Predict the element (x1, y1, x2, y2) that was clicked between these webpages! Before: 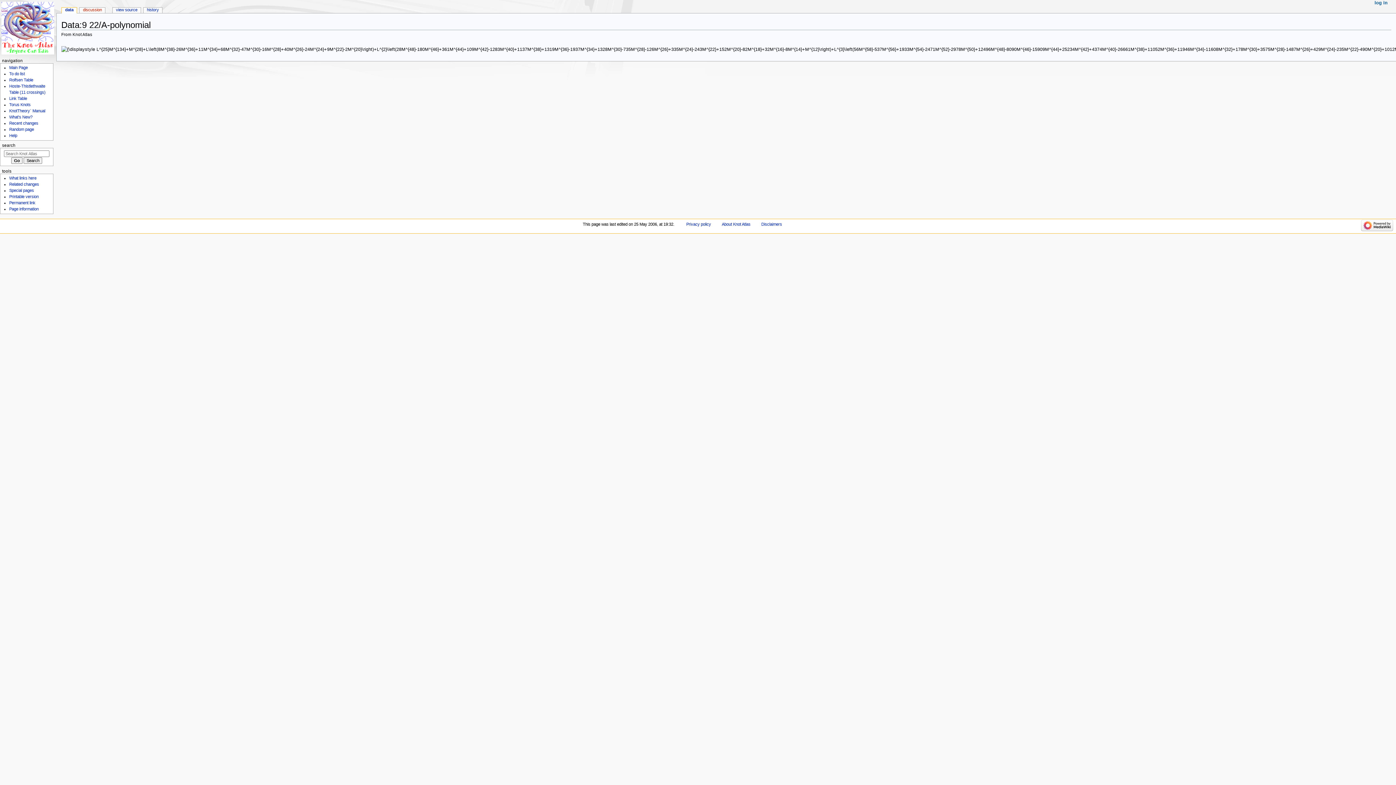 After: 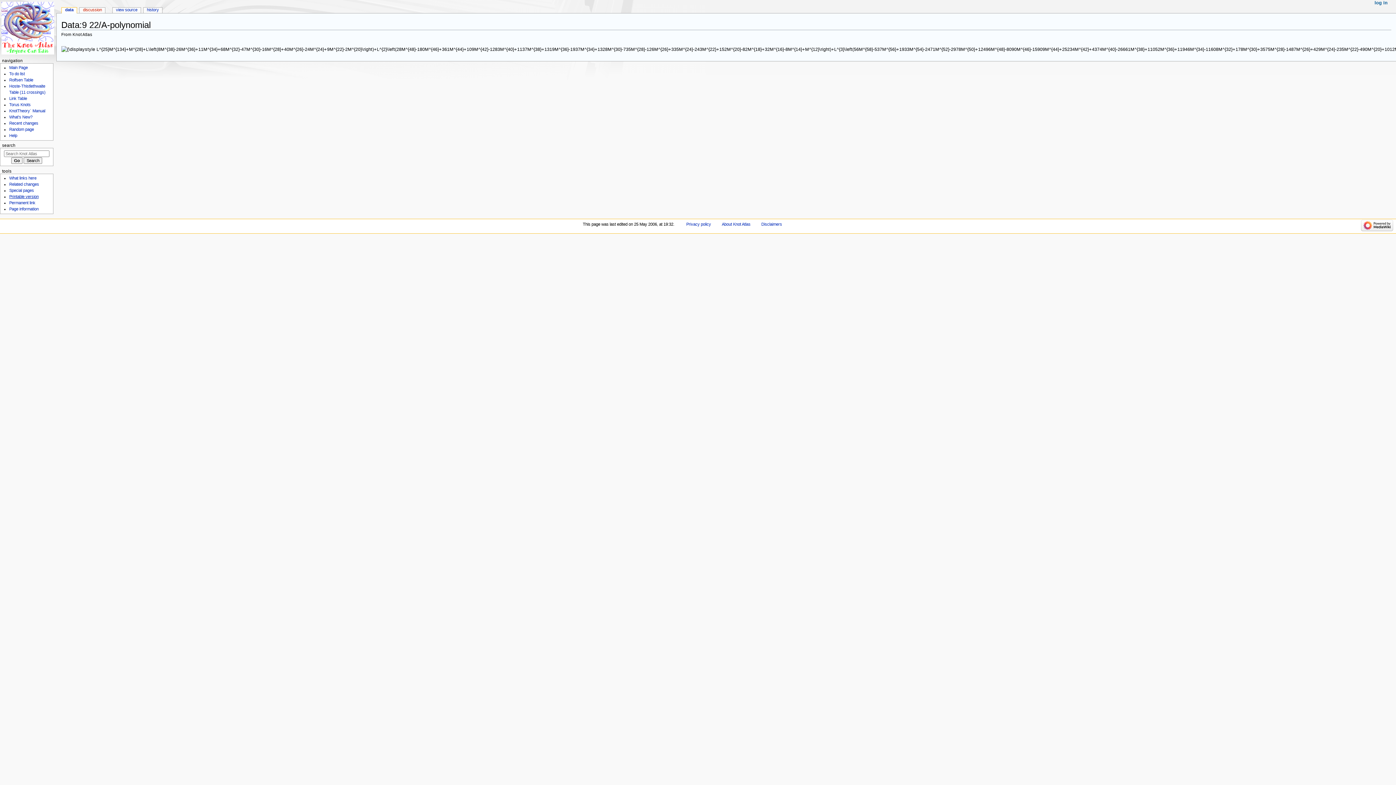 Action: bbox: (9, 194, 38, 198) label: Printable version